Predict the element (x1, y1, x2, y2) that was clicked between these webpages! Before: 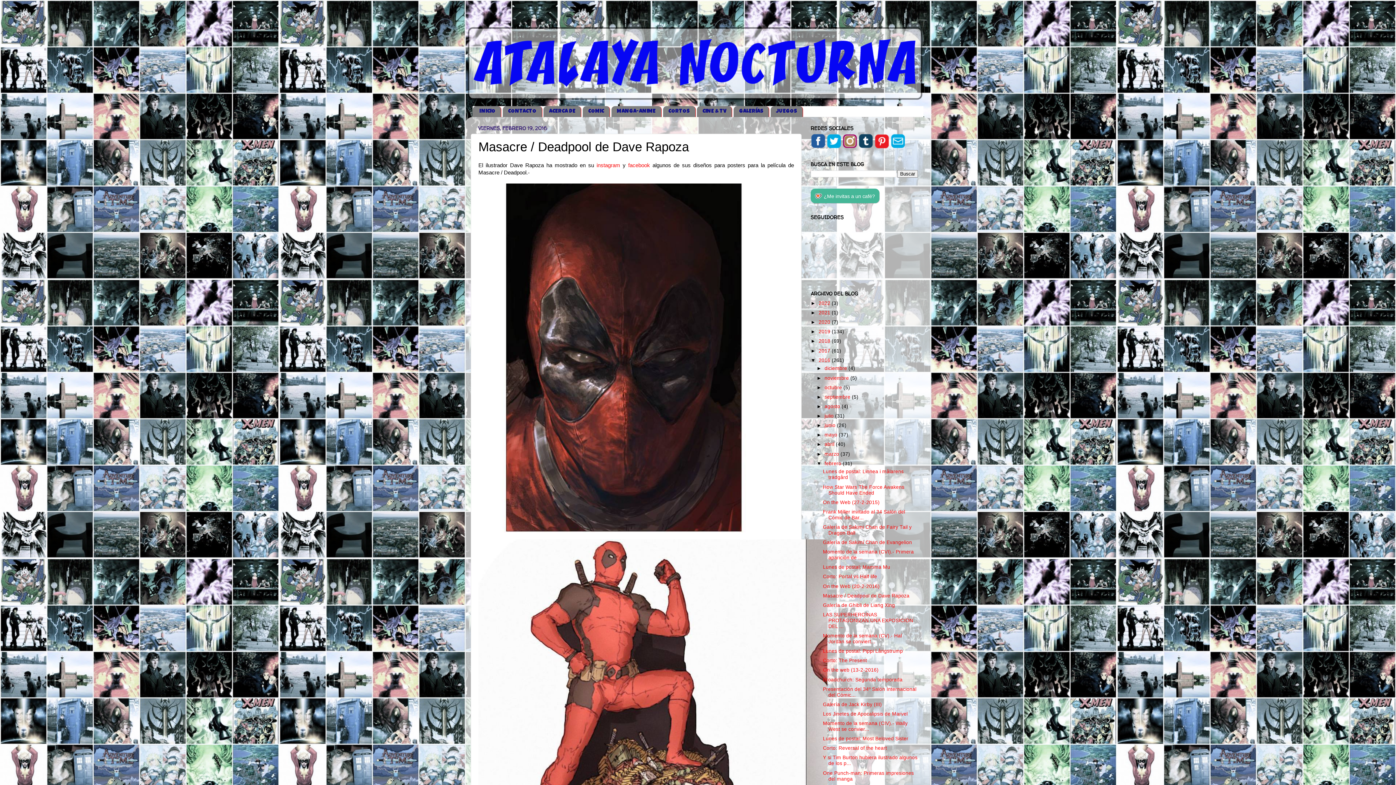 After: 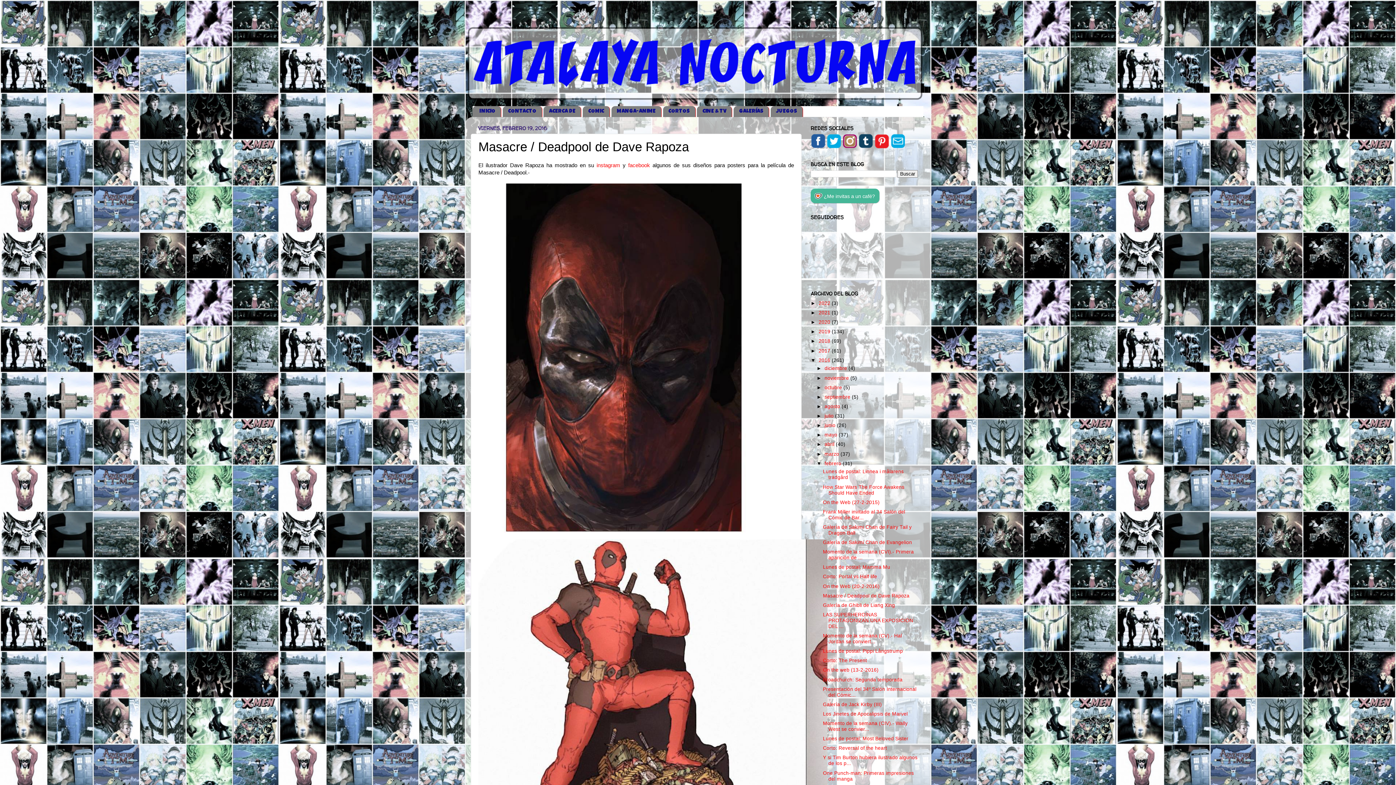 Action: bbox: (874, 144, 889, 149)